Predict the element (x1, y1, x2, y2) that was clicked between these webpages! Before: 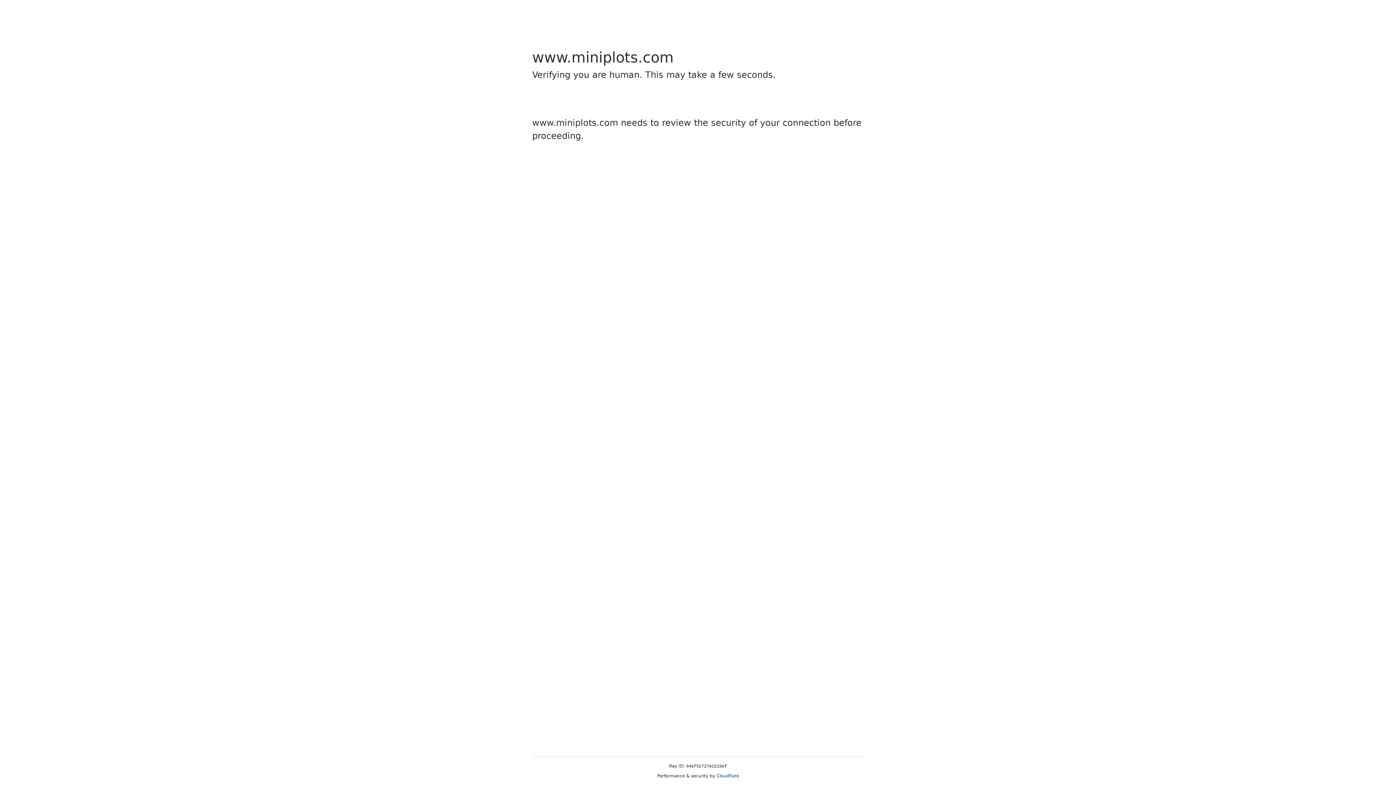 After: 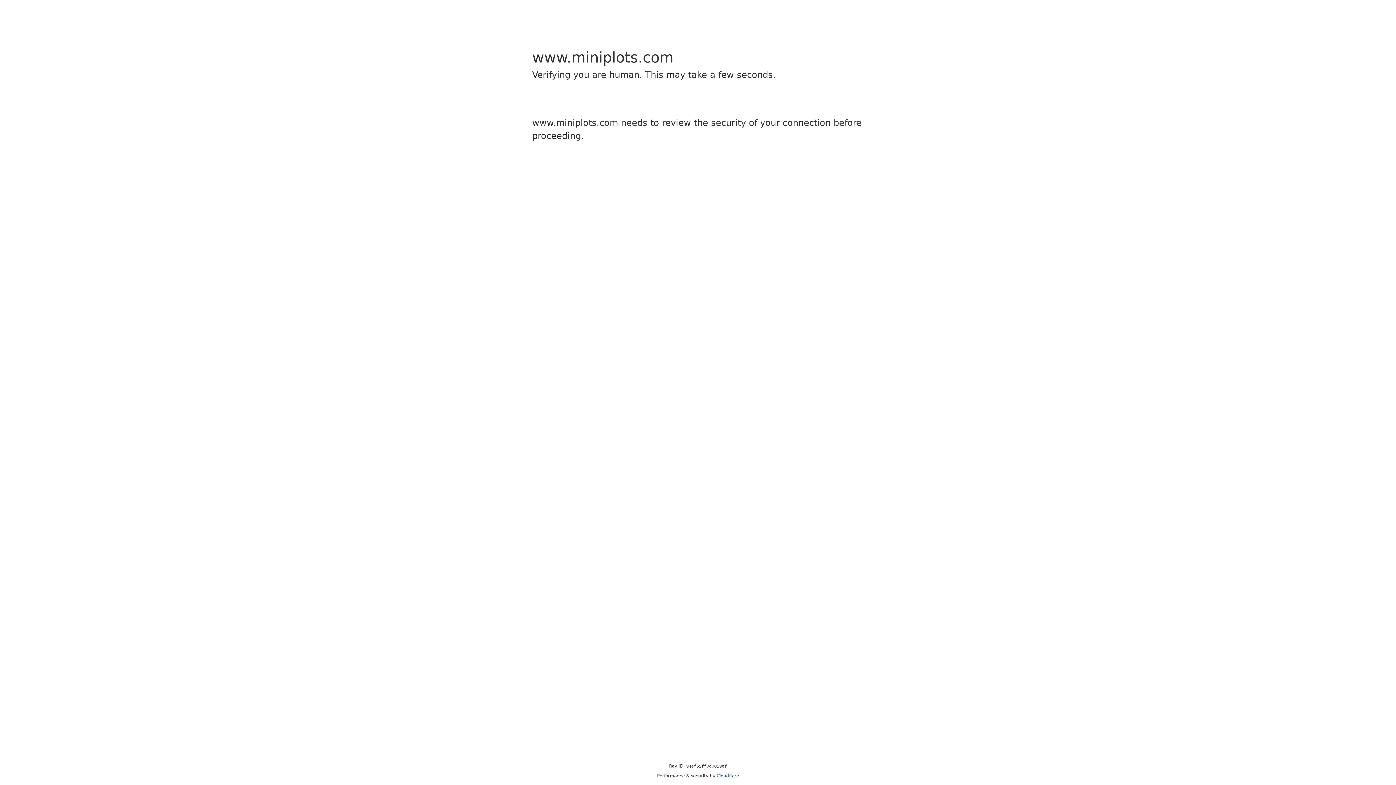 Action: bbox: (716, 773, 739, 778) label: Cloudflare